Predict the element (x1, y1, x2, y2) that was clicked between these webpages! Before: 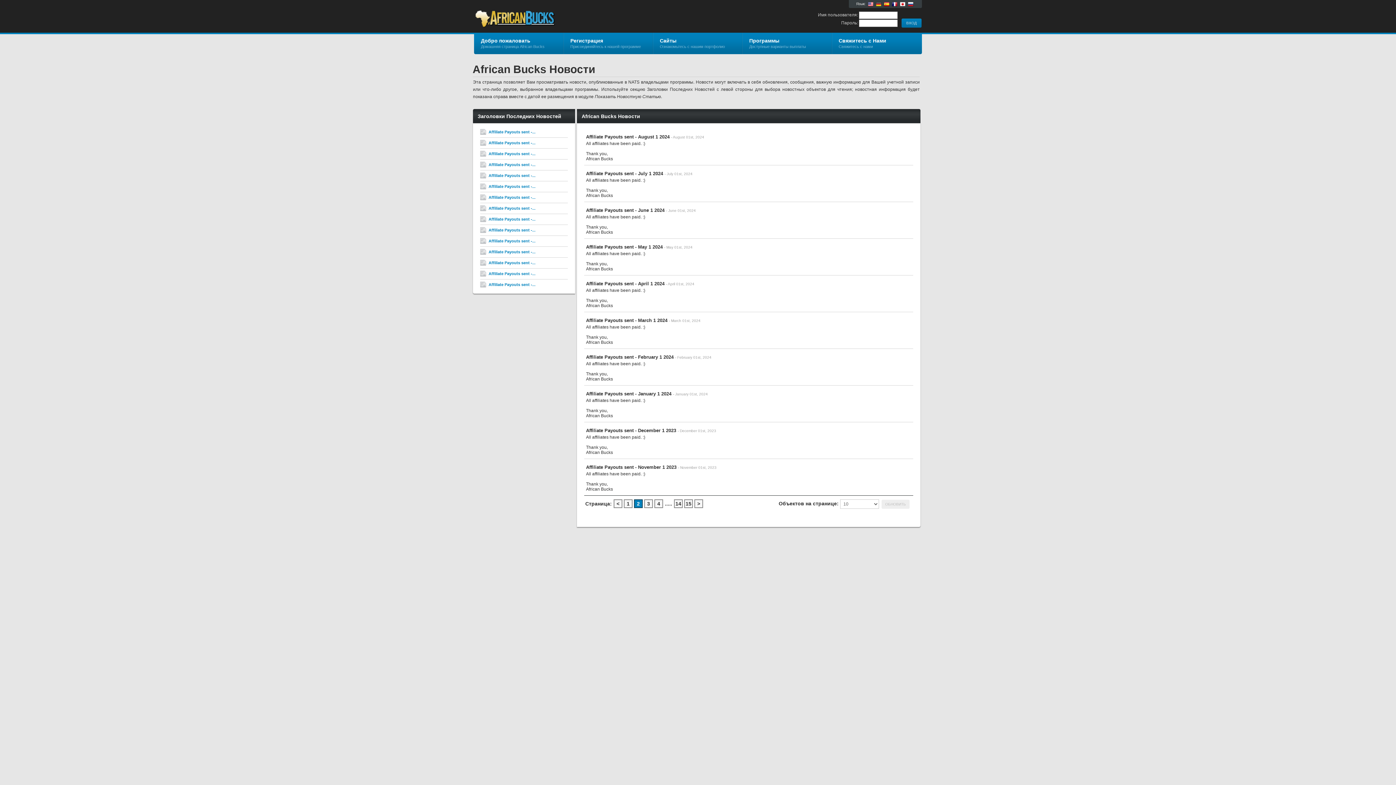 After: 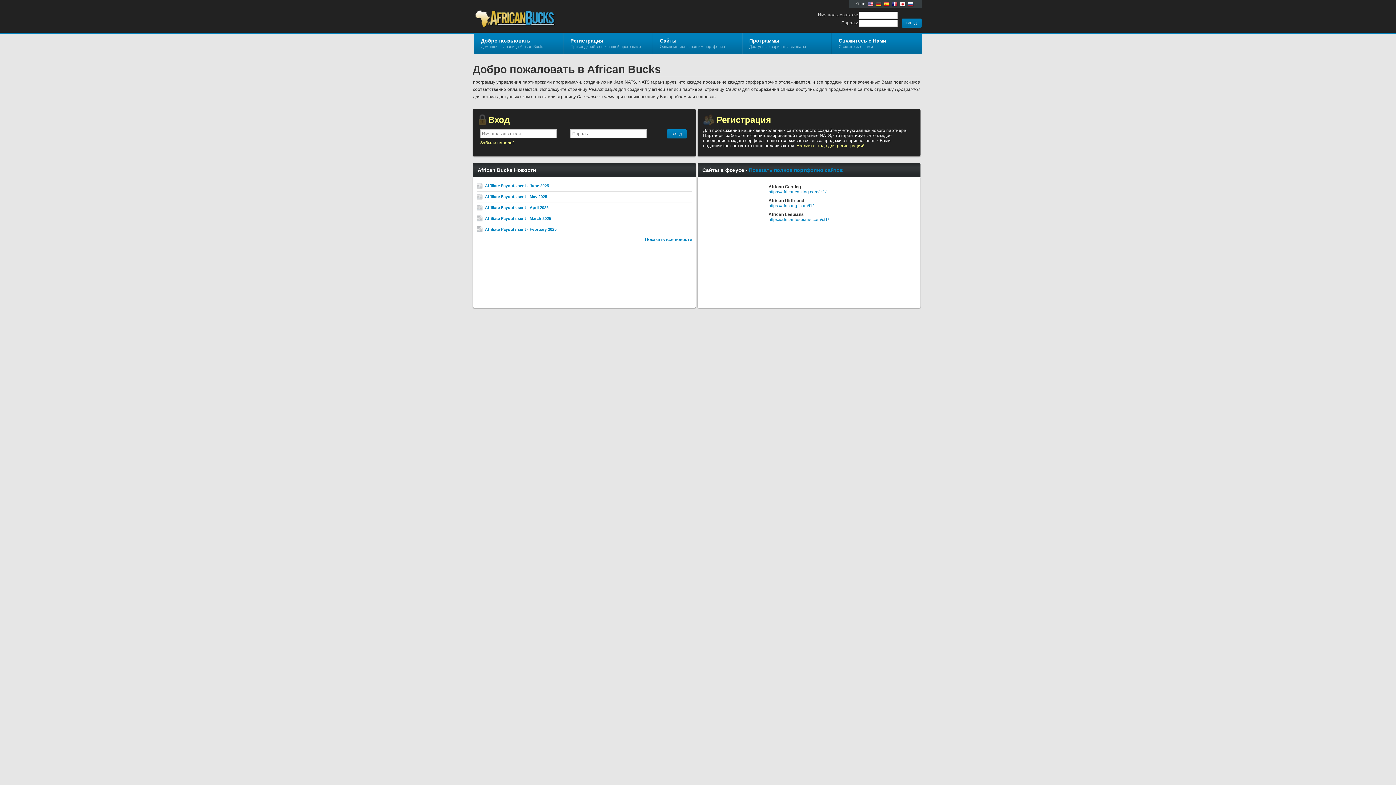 Action: label: Добро пожаловать
Домашняя страница African Bucks bbox: (474, 32, 564, 54)